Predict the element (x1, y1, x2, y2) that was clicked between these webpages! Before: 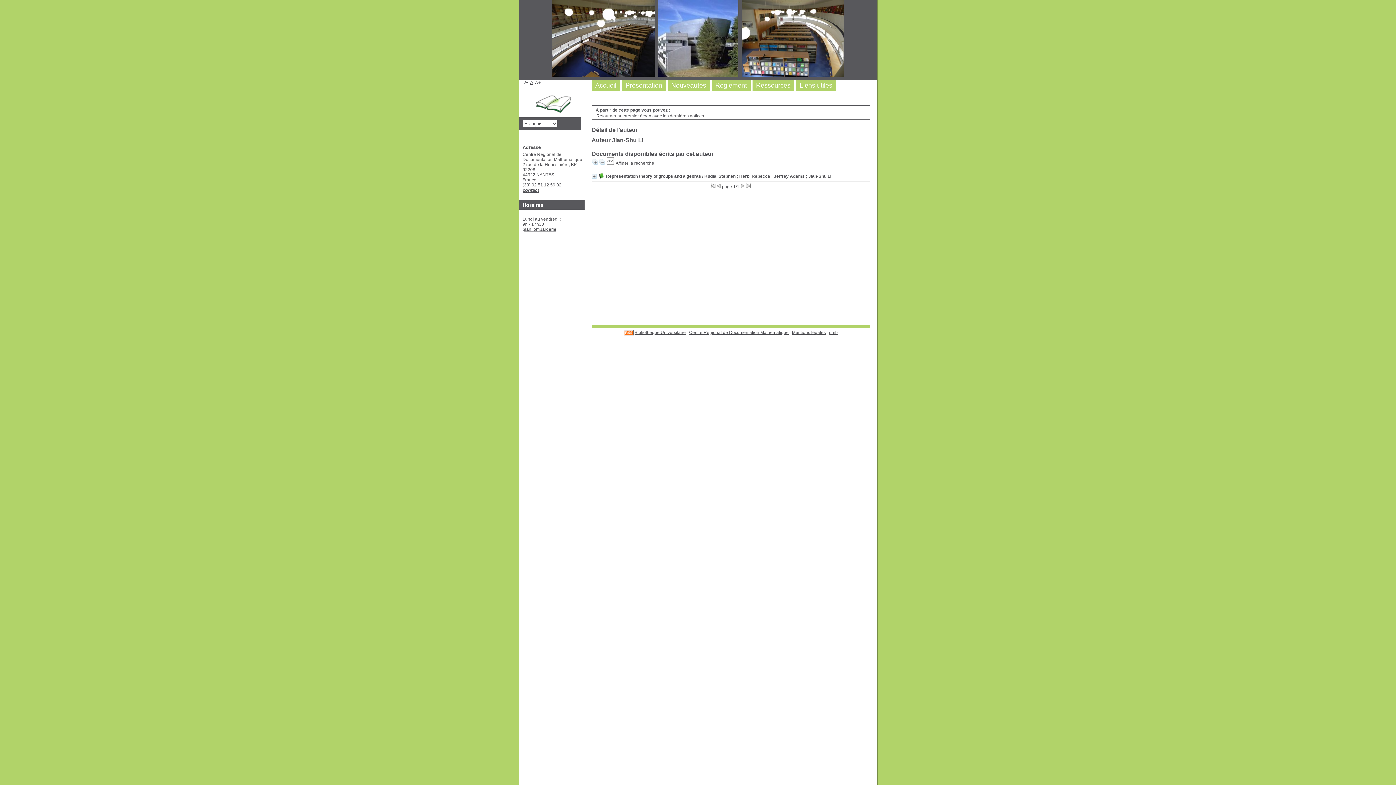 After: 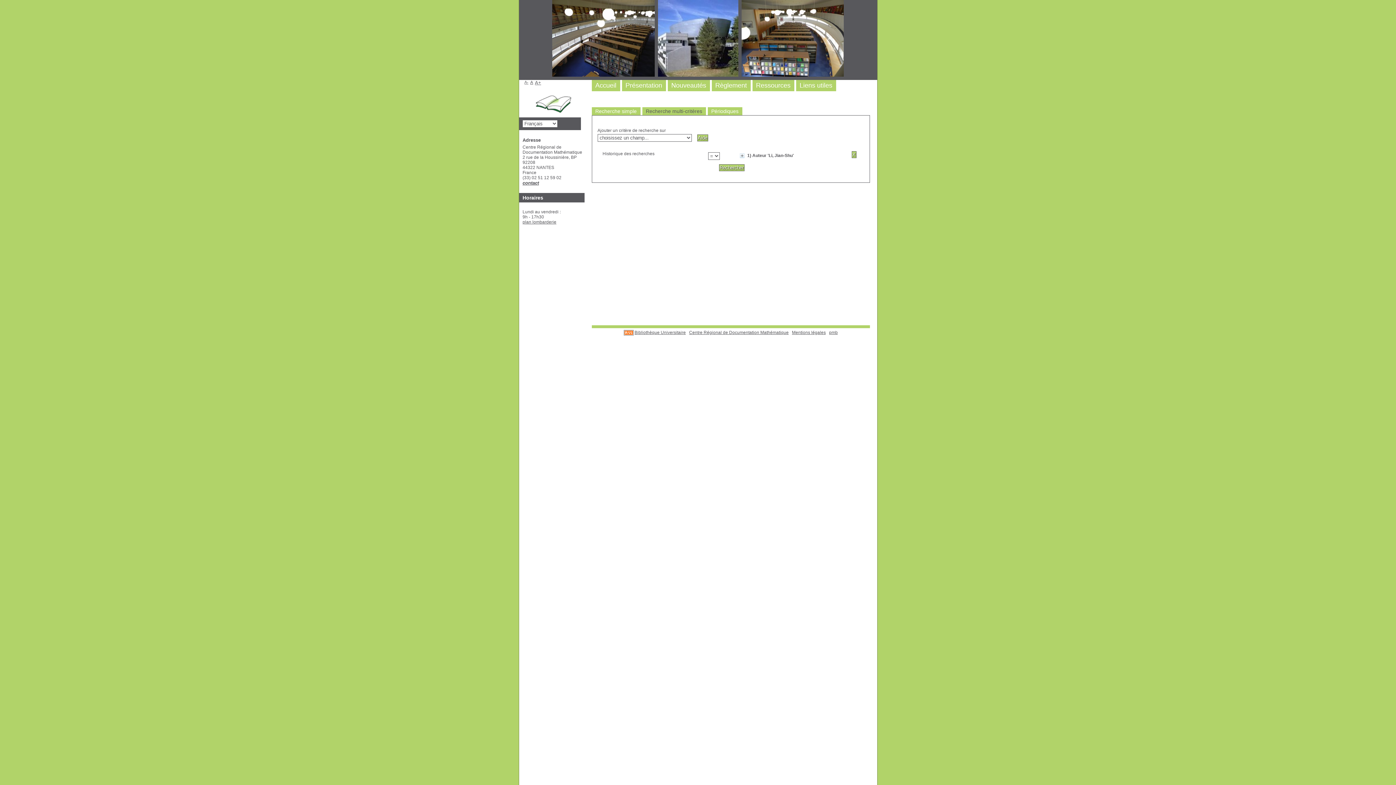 Action: bbox: (615, 160, 654, 165) label: Affiner la recherche